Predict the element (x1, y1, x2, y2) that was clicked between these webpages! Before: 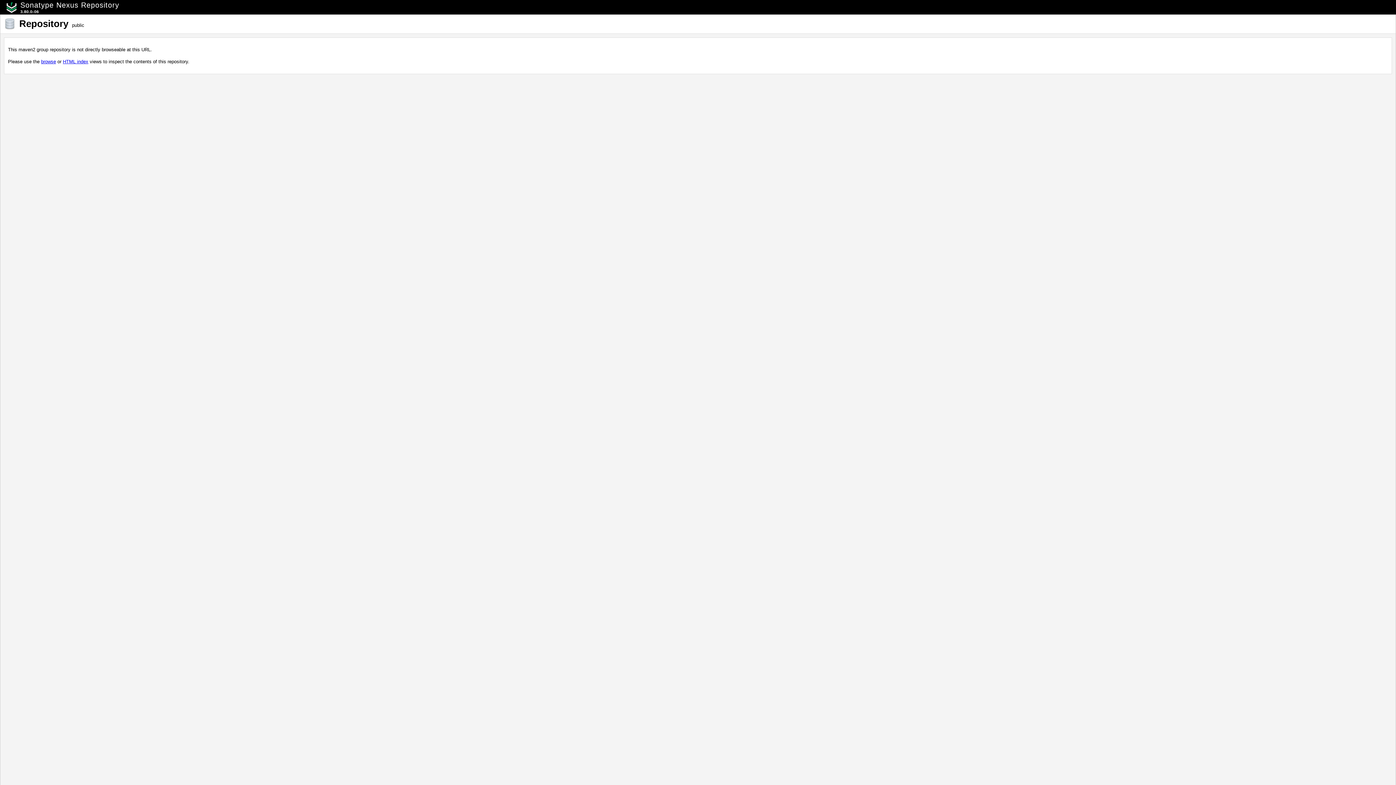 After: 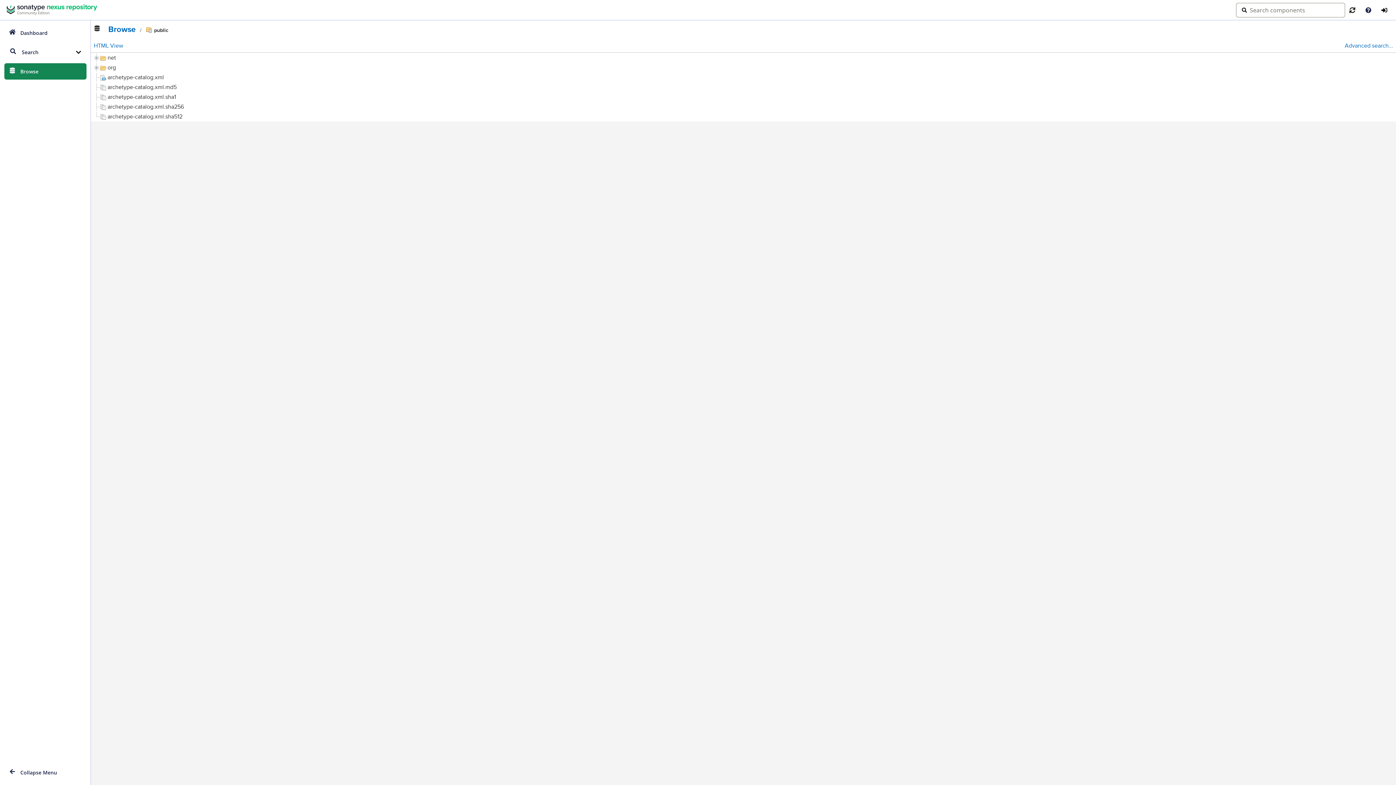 Action: bbox: (41, 58, 56, 64) label: browse